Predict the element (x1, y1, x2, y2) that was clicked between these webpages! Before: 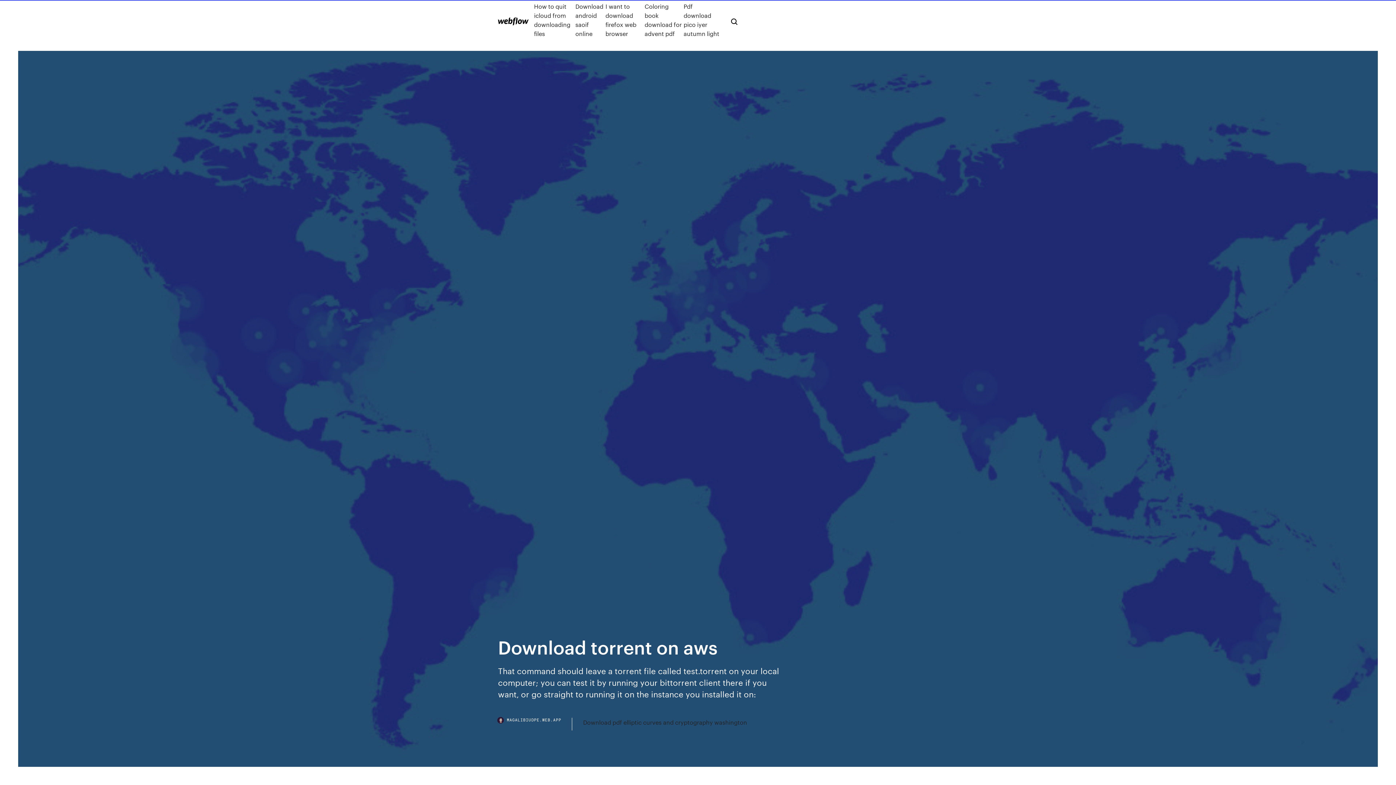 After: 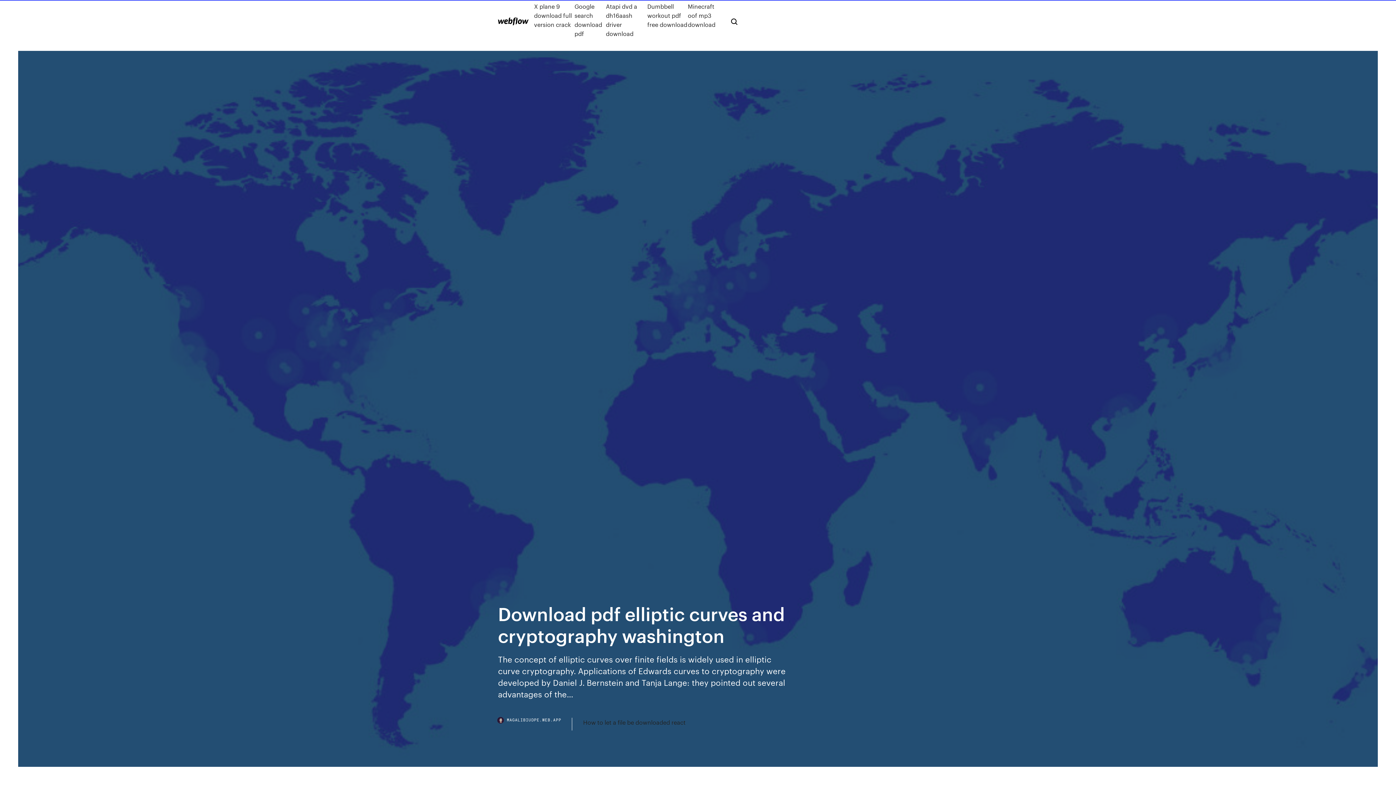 Action: label: Download pdf elliptic curves and cryptography washington bbox: (583, 718, 747, 727)